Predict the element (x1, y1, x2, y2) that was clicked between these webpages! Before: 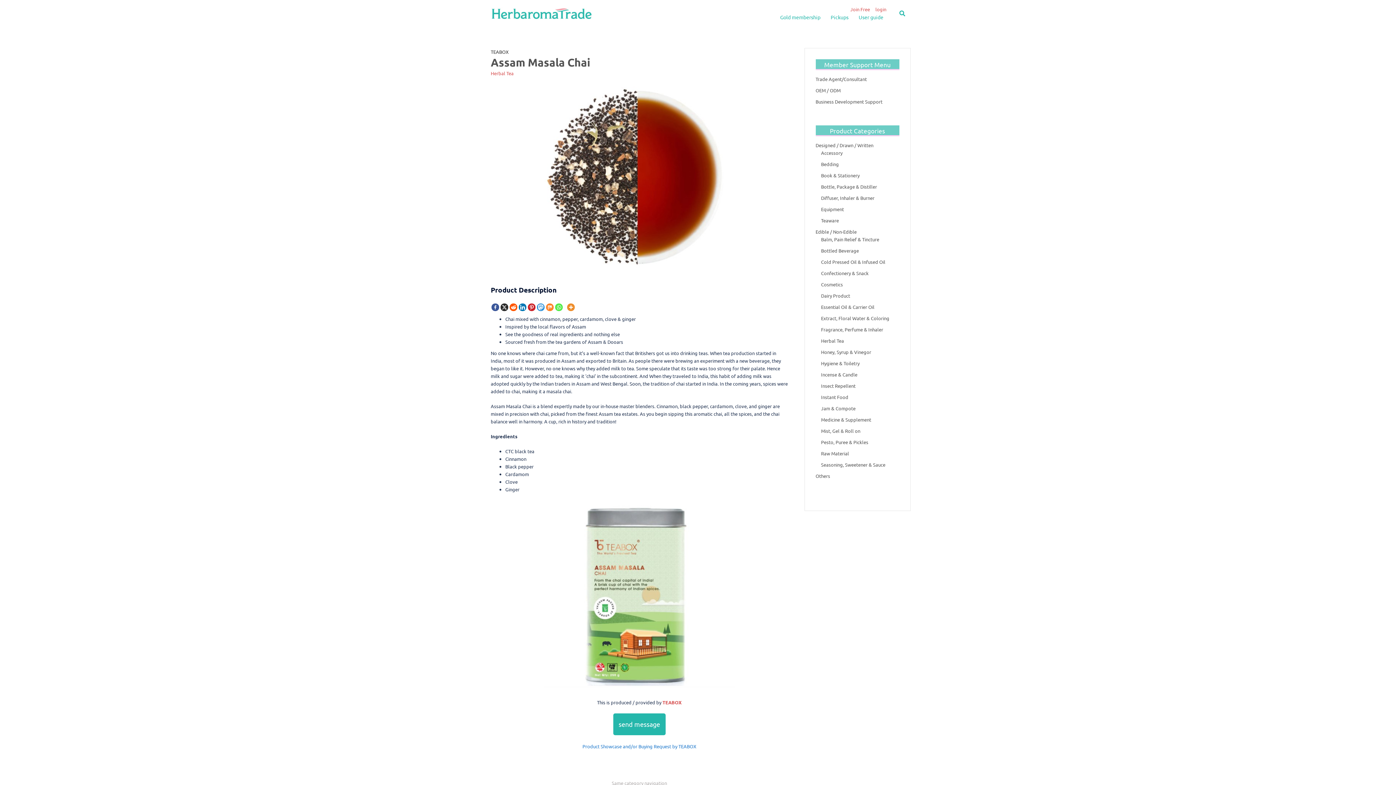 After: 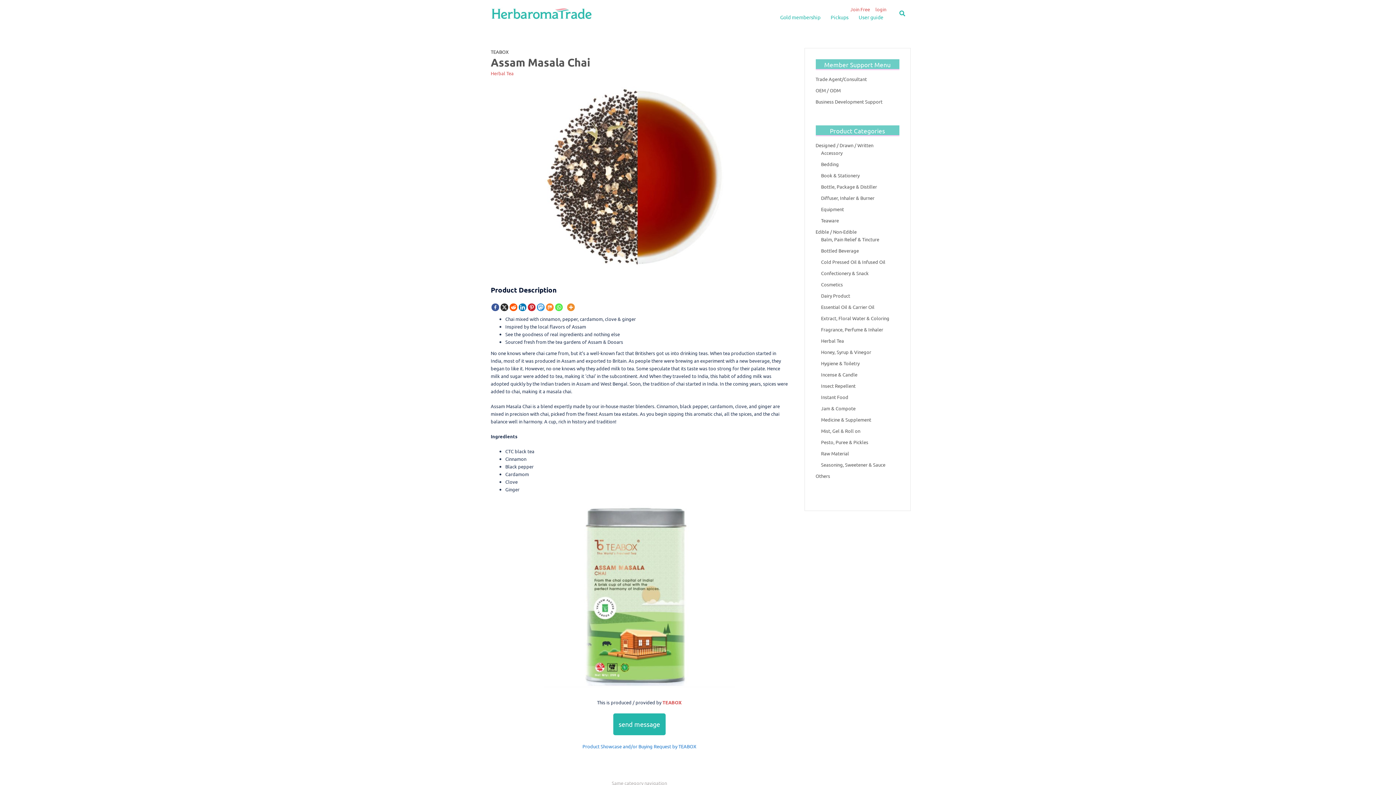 Action: label: Linkedin bbox: (518, 303, 526, 311)